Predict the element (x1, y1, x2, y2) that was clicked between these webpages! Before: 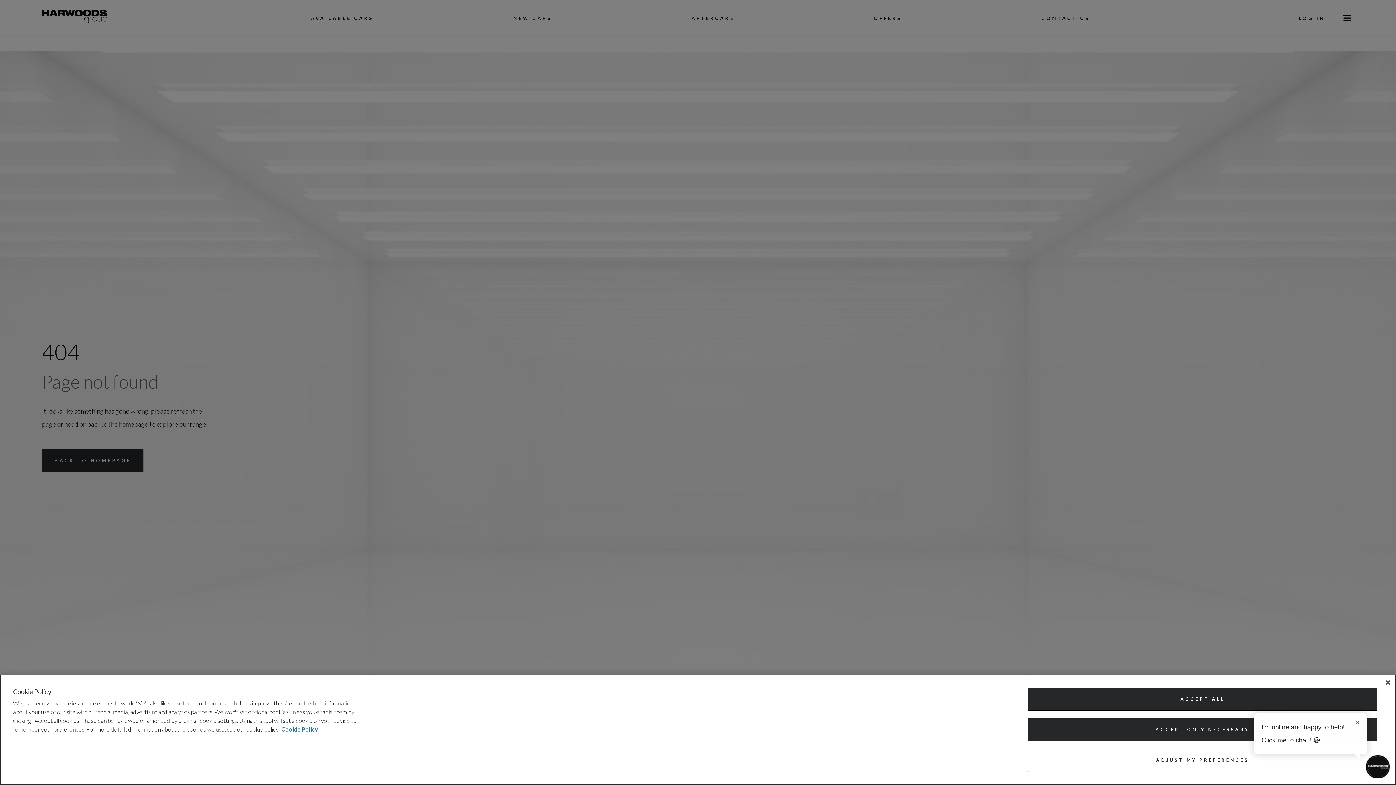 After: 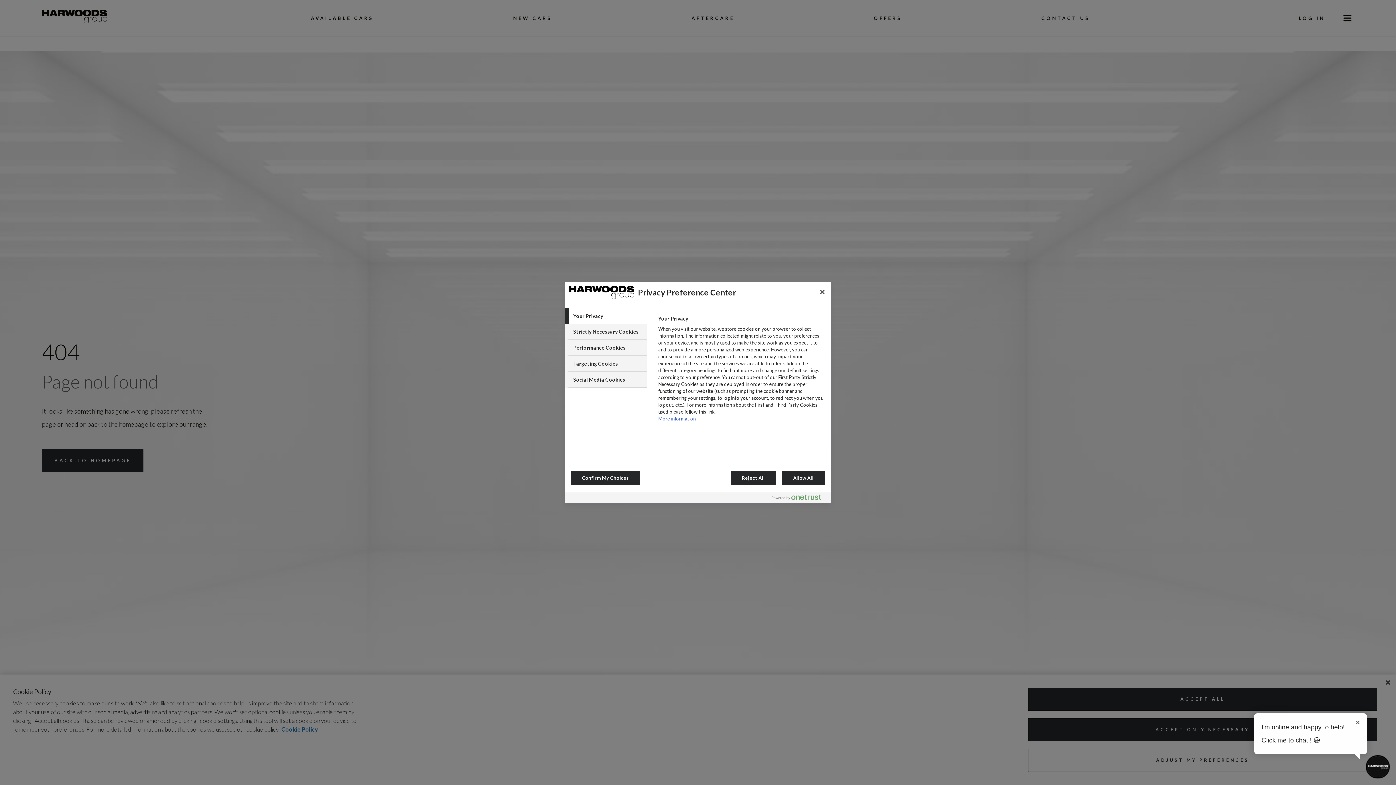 Action: label: ADJUST MY PREFERENCES bbox: (1028, 749, 1377, 772)